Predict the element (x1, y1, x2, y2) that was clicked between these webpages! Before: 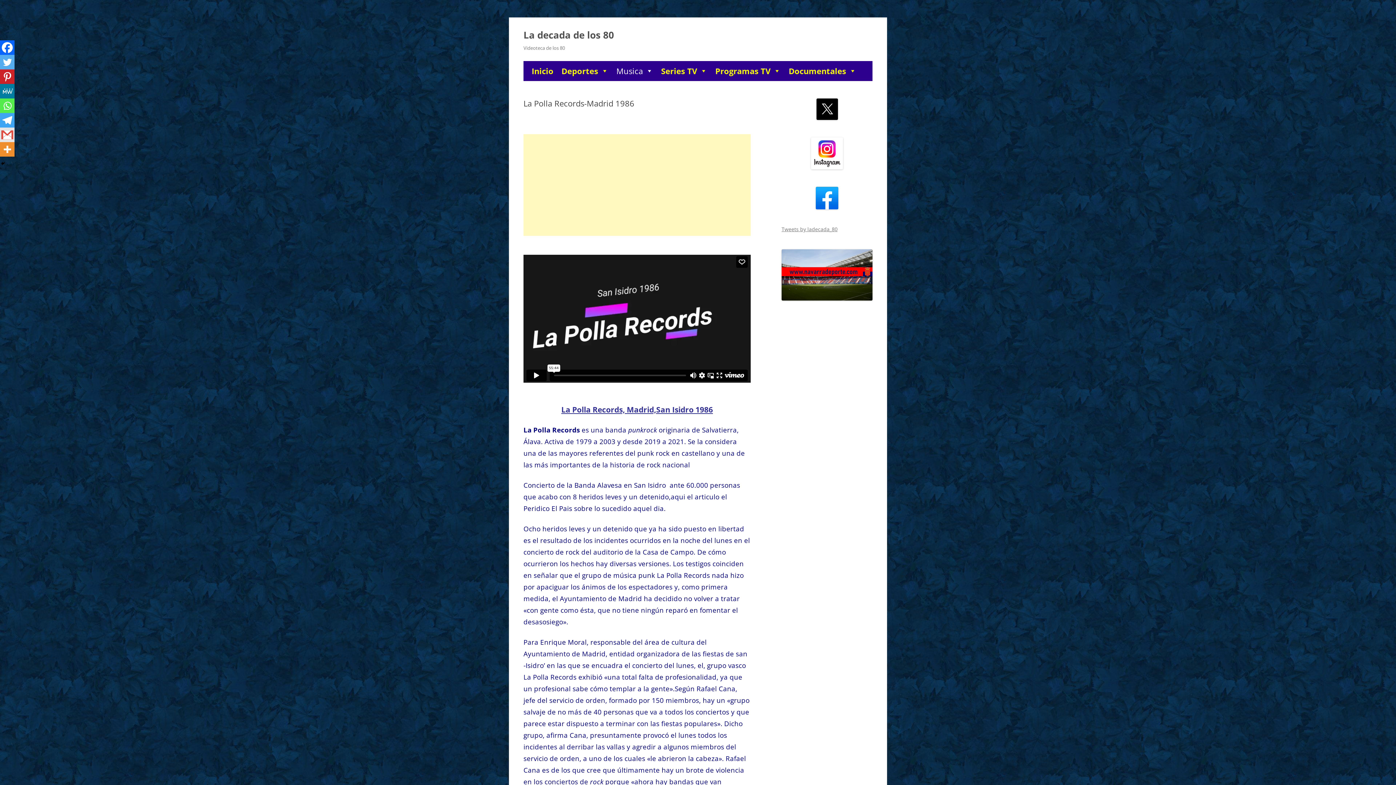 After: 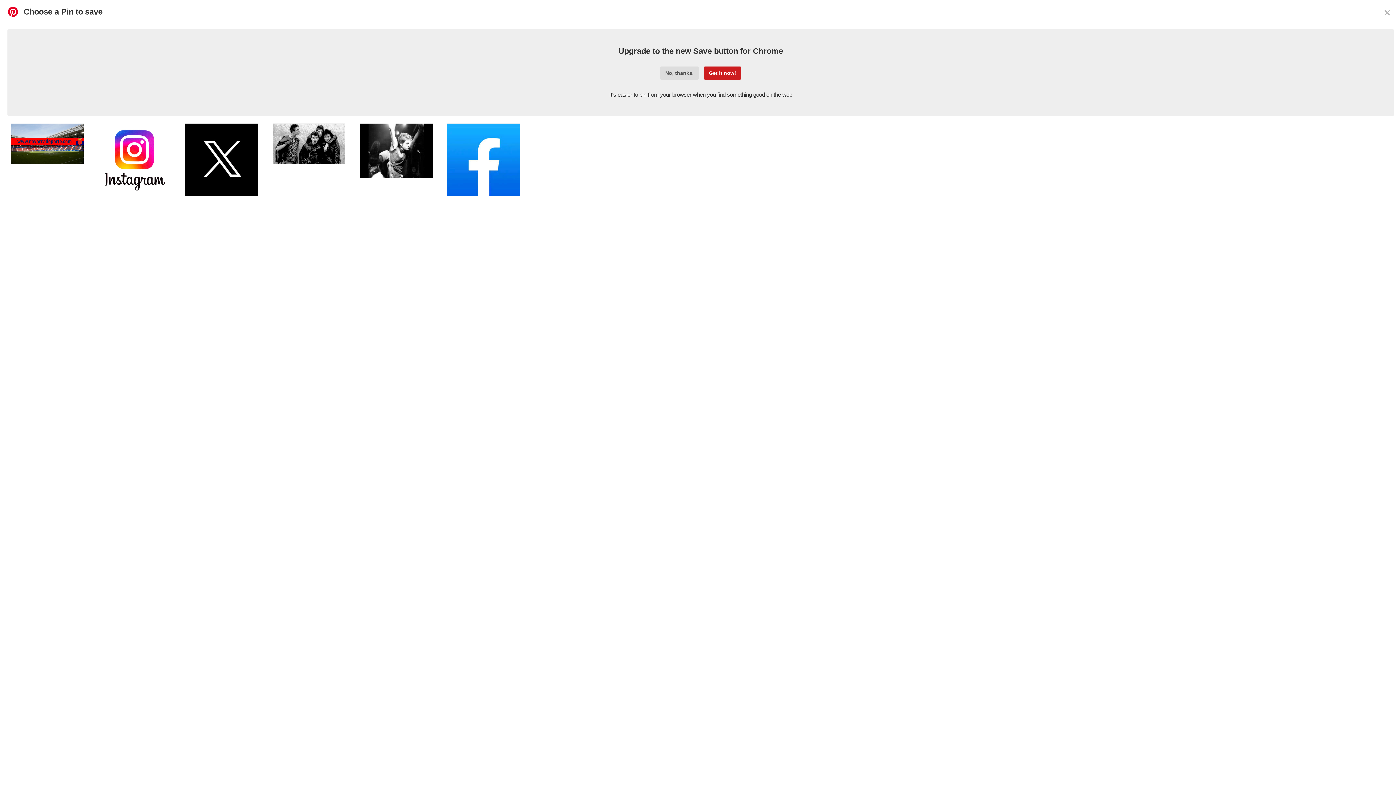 Action: label: Pinterest bbox: (0, 69, 14, 84)